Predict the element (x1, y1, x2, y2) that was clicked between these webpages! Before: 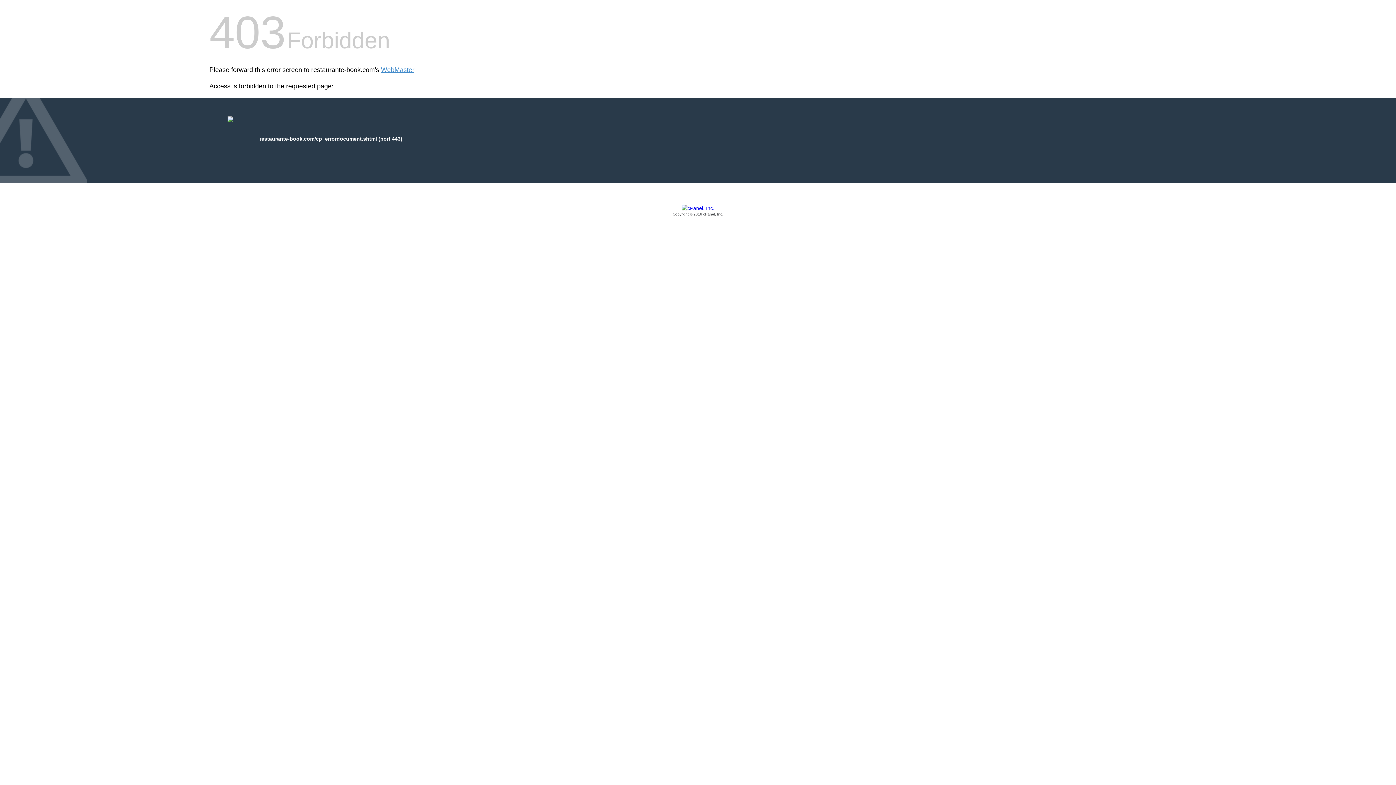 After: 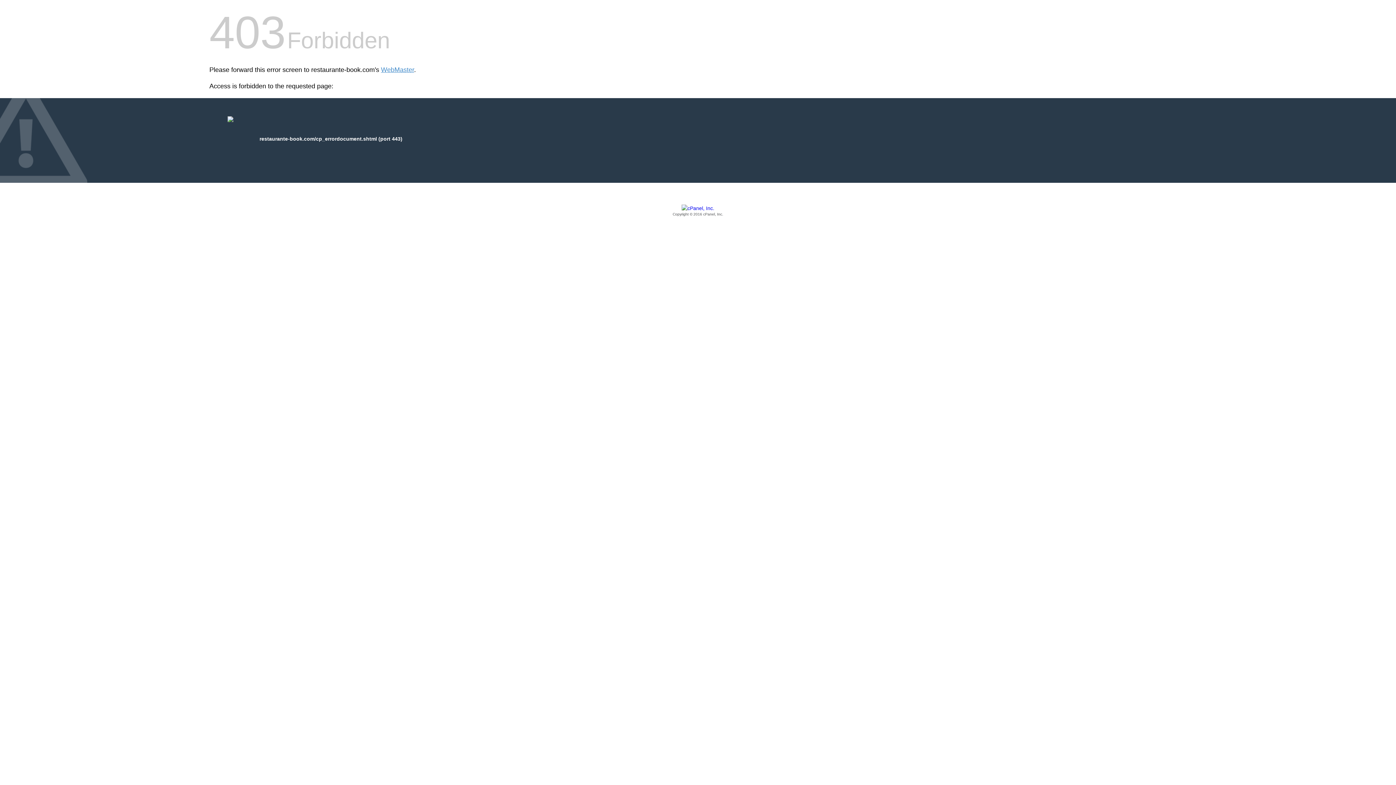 Action: bbox: (209, 205, 1186, 217) label: Copyright © 2016 cPanel, Inc.